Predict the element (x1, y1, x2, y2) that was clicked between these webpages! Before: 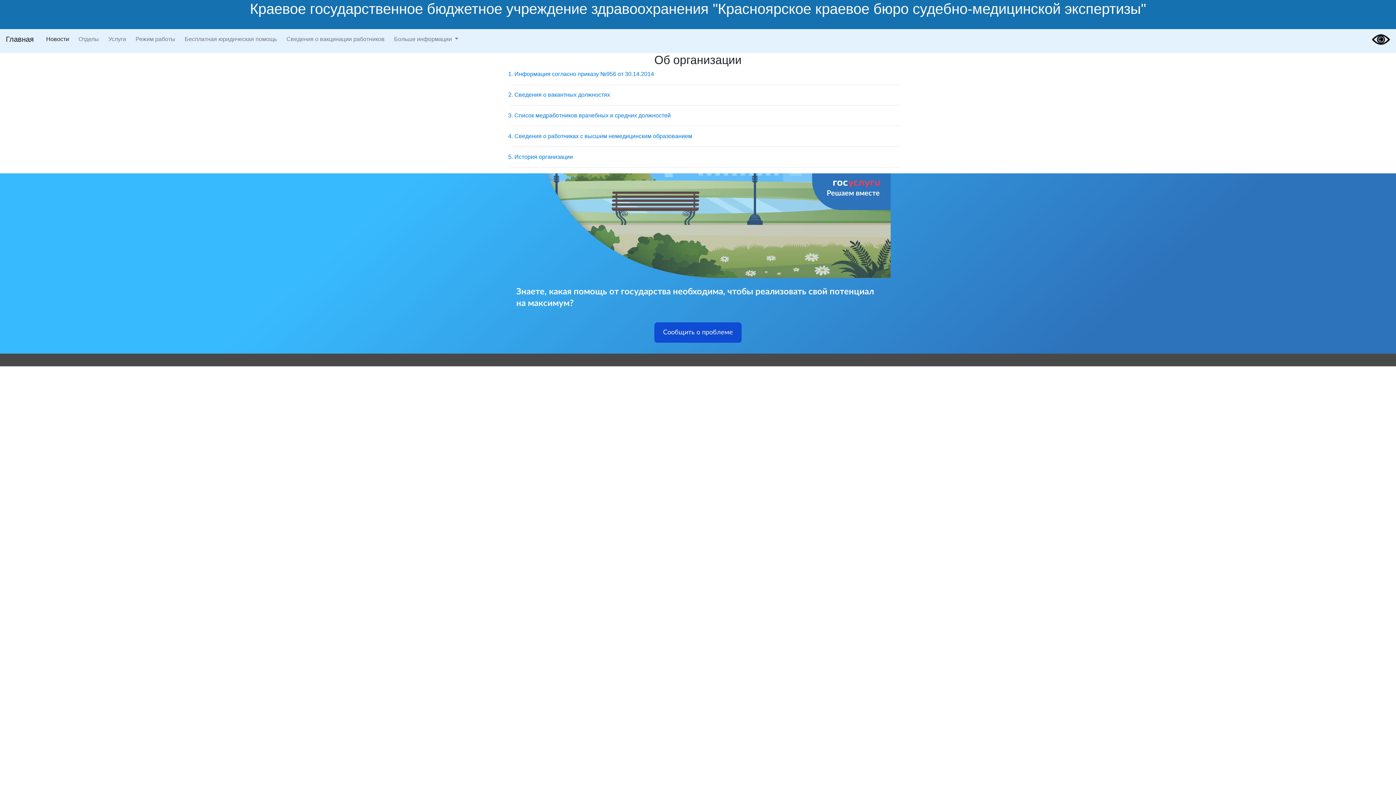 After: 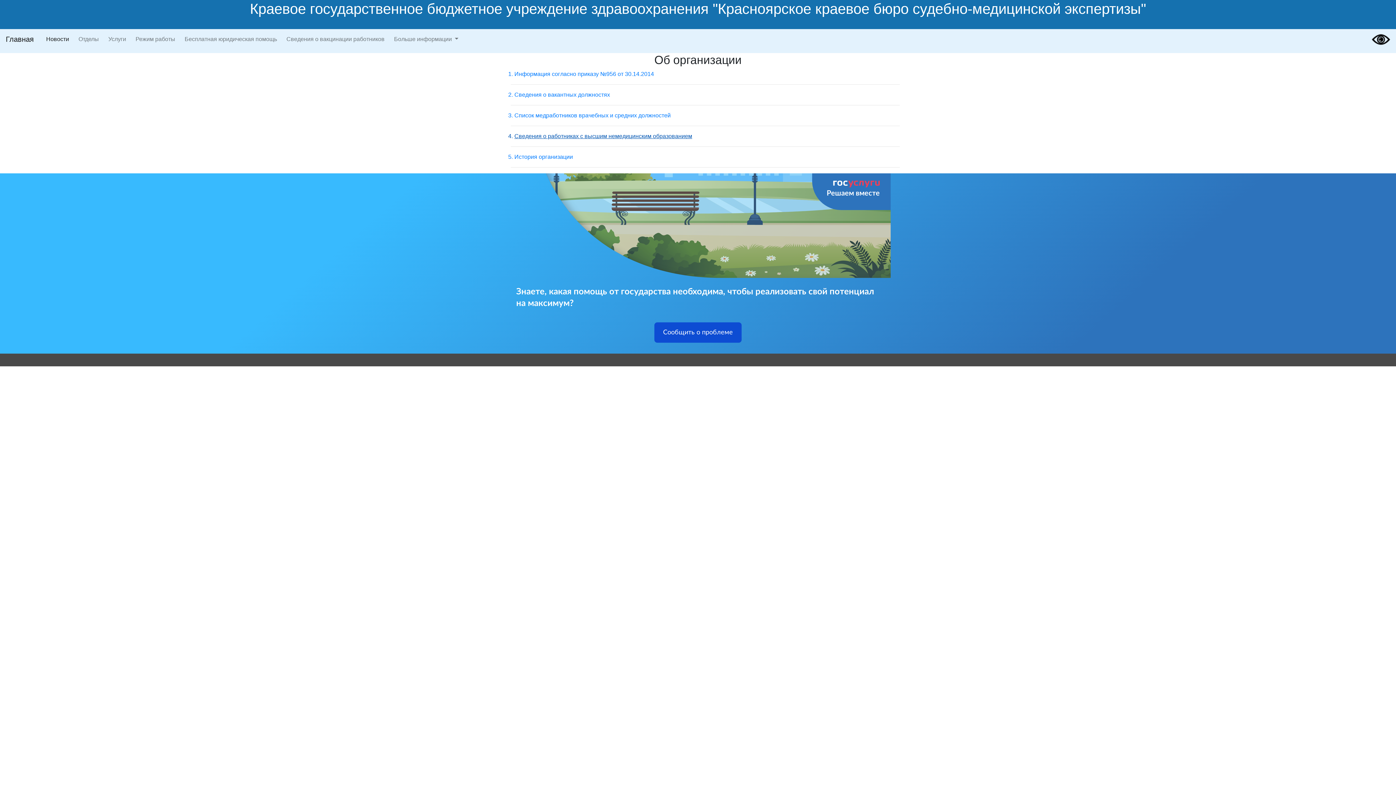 Action: label: Сведения о работниках с высшим немедицинским образованием bbox: (510, 132, 900, 140)